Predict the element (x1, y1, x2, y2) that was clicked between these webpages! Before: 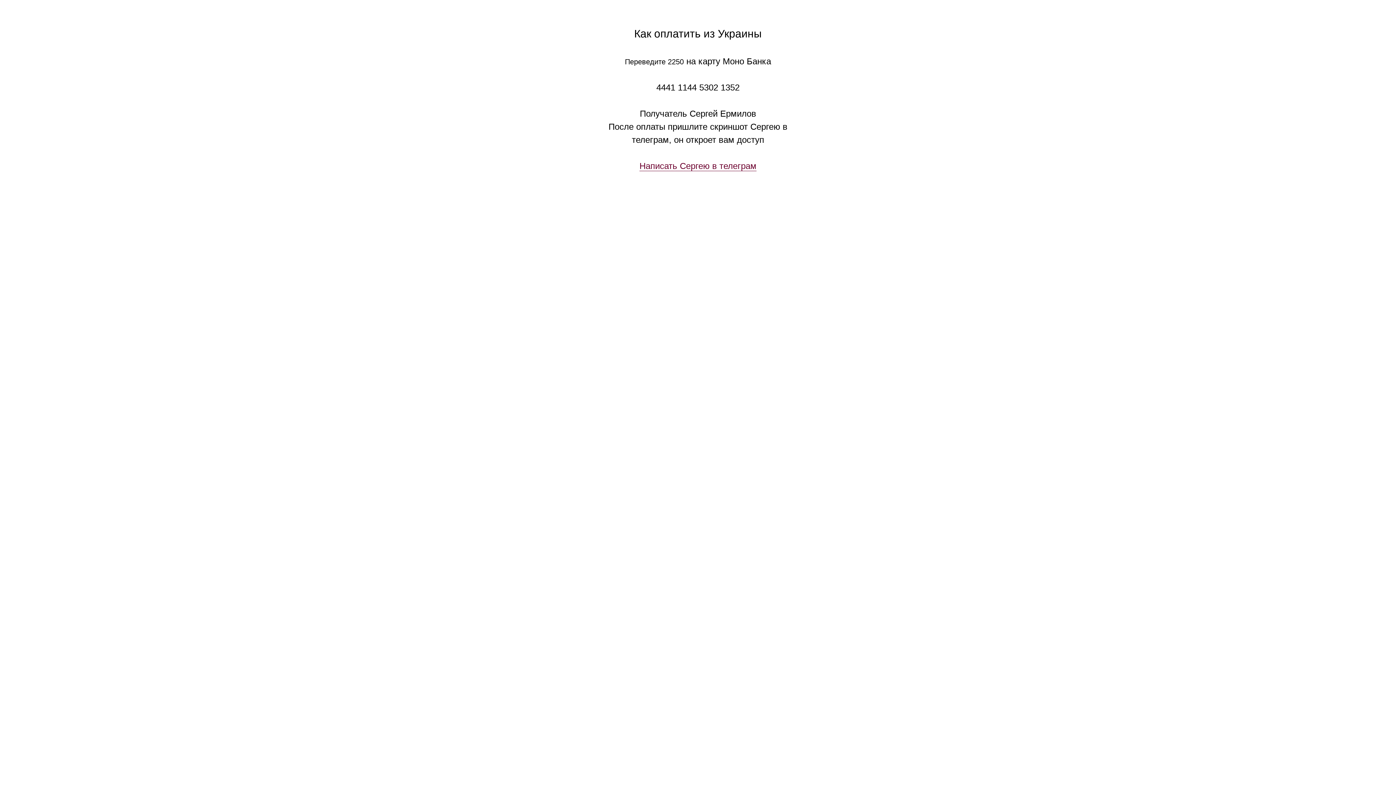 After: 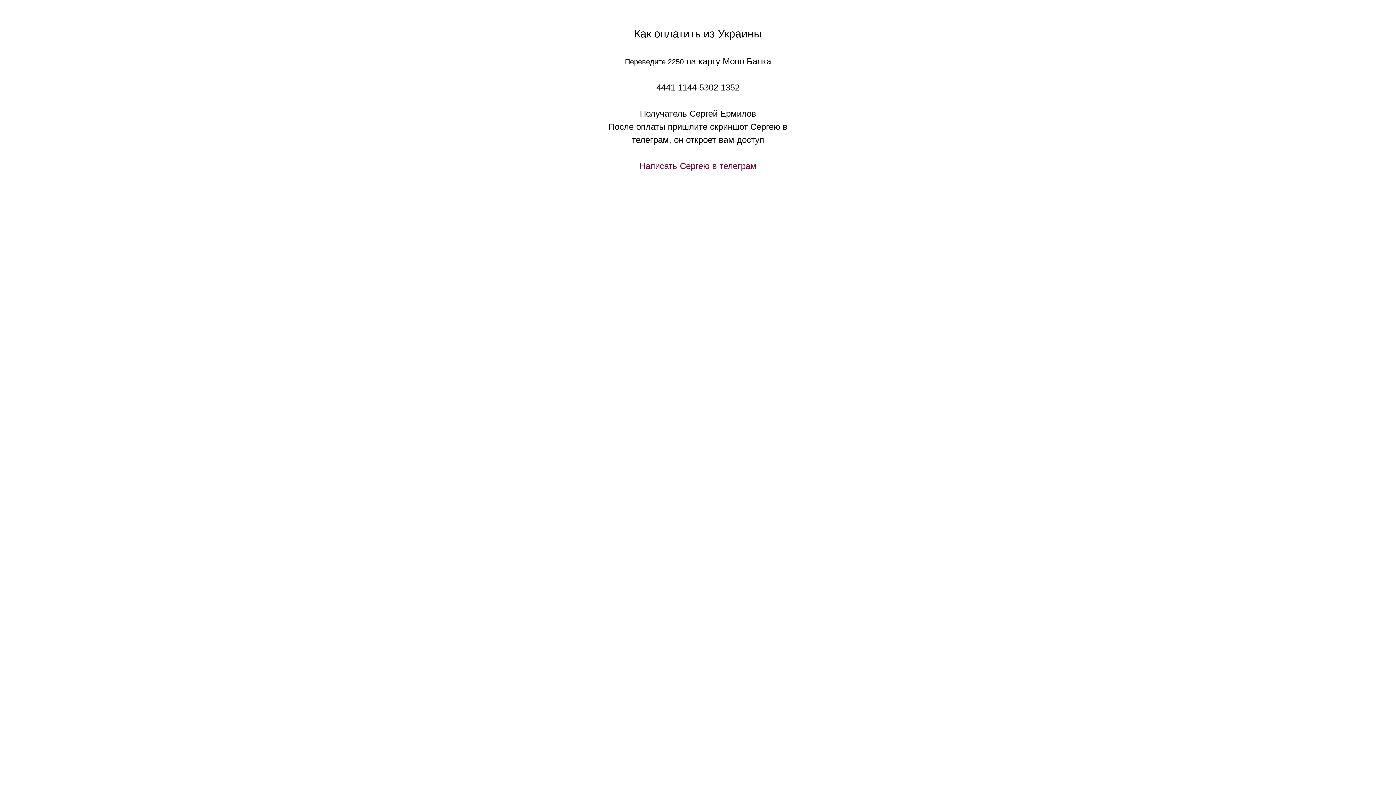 Action: label: Написать Сергею в телеграм bbox: (639, 161, 756, 171)